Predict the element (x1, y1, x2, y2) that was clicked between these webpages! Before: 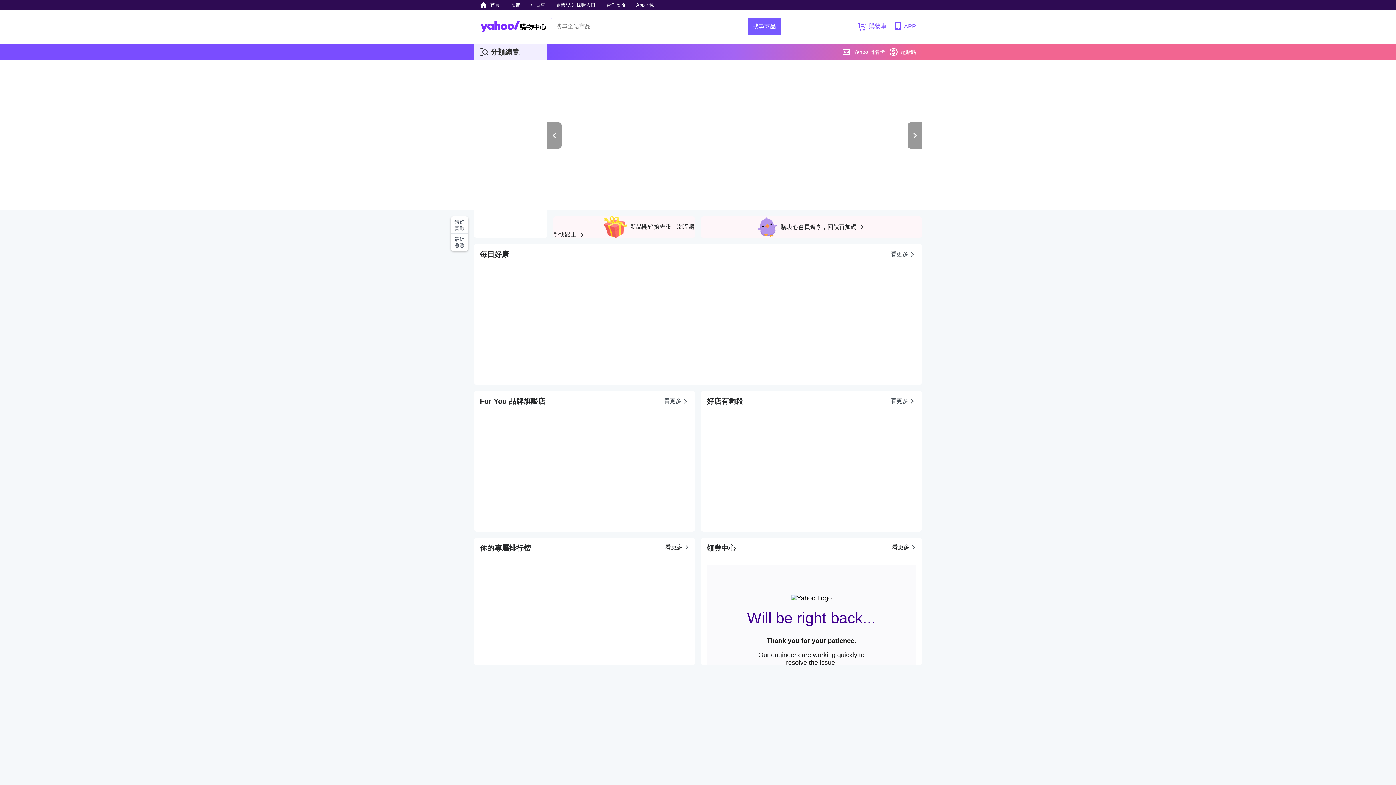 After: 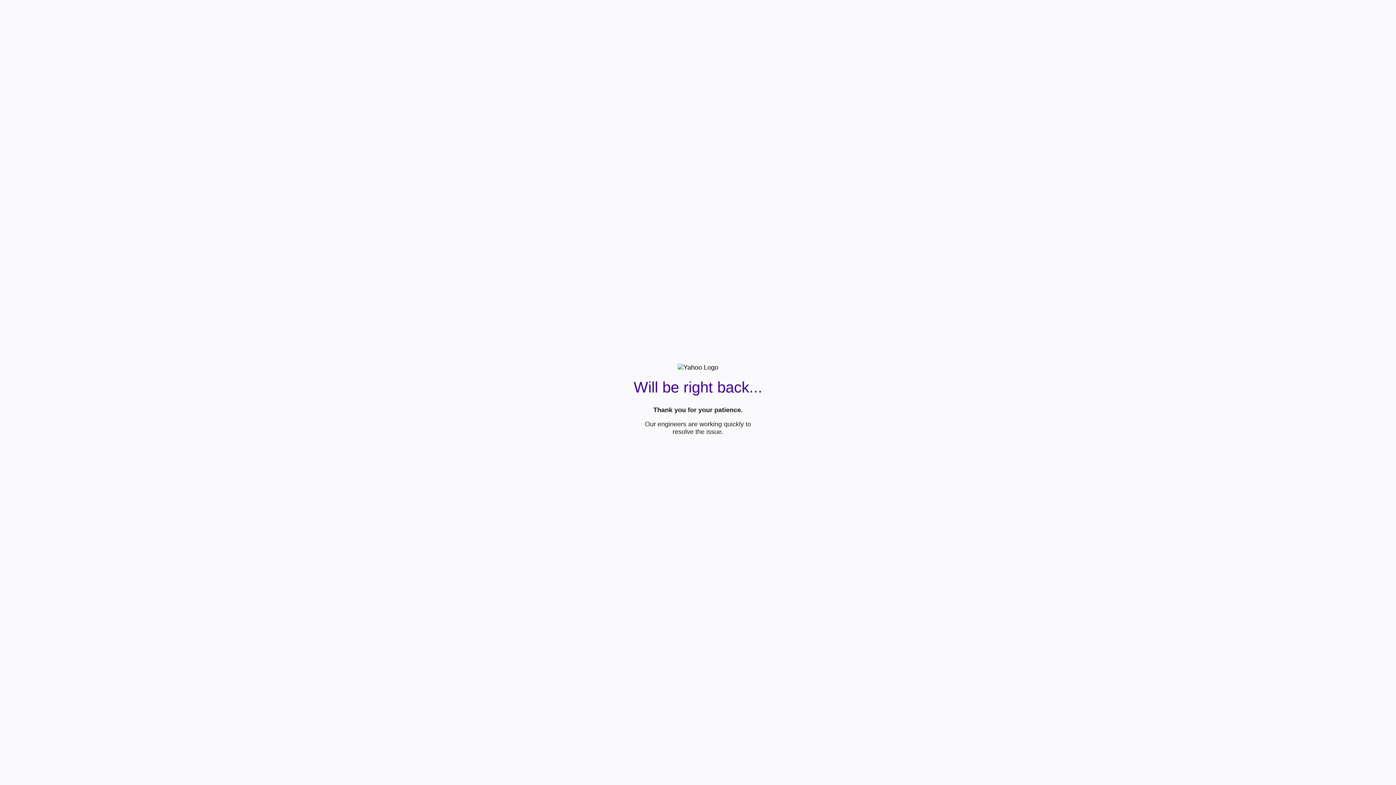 Action: bbox: (748, 18, 780, 34) label: 搜尋商品